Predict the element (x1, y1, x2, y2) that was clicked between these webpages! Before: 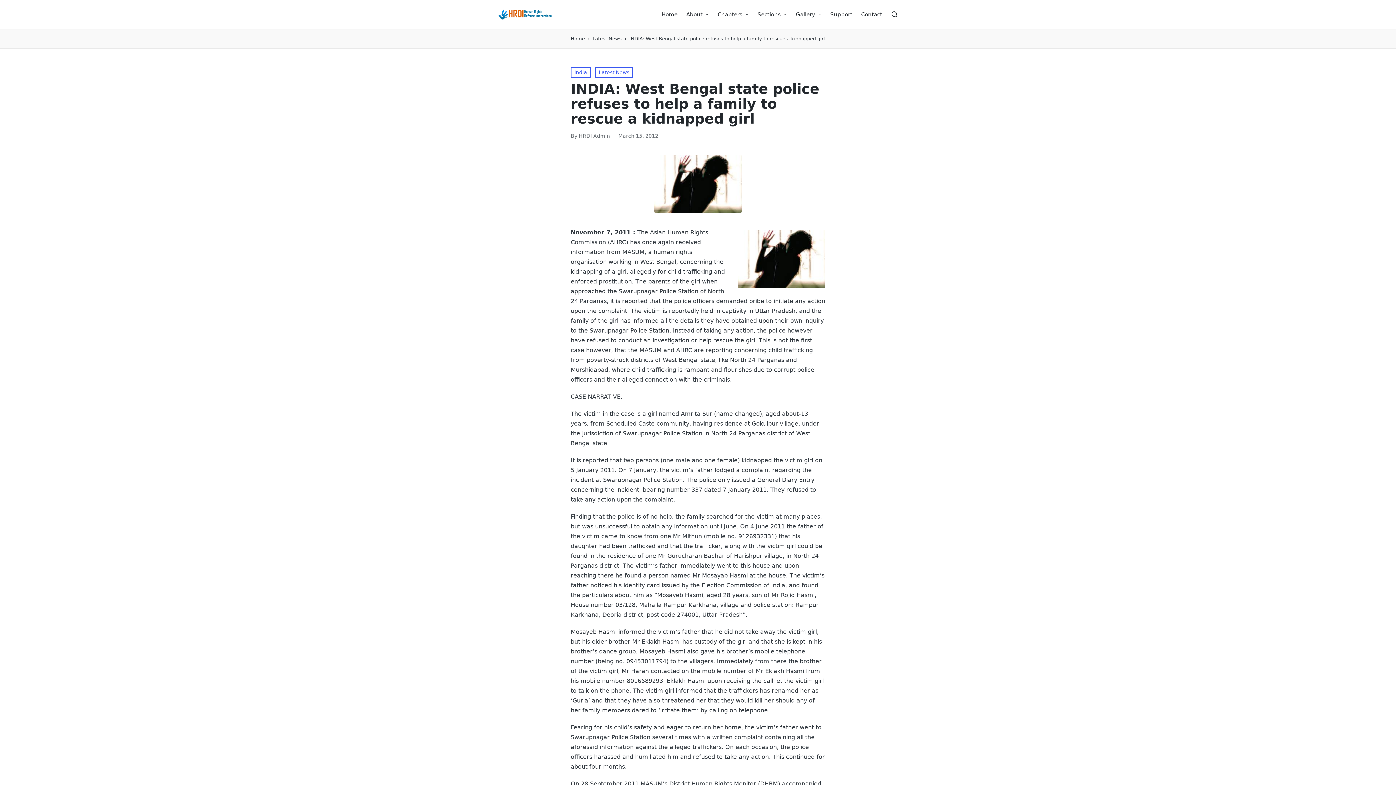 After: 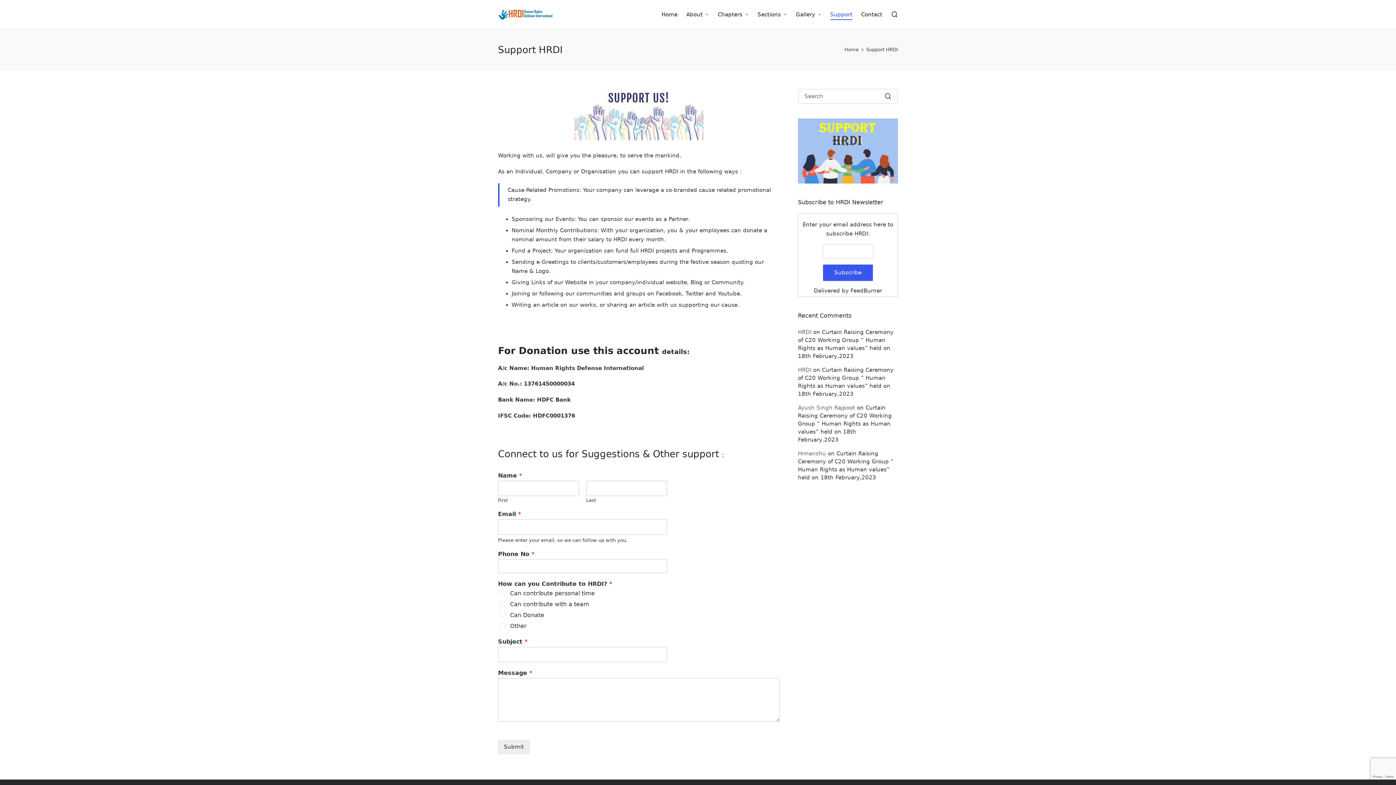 Action: bbox: (830, 9, 852, 19) label: Support